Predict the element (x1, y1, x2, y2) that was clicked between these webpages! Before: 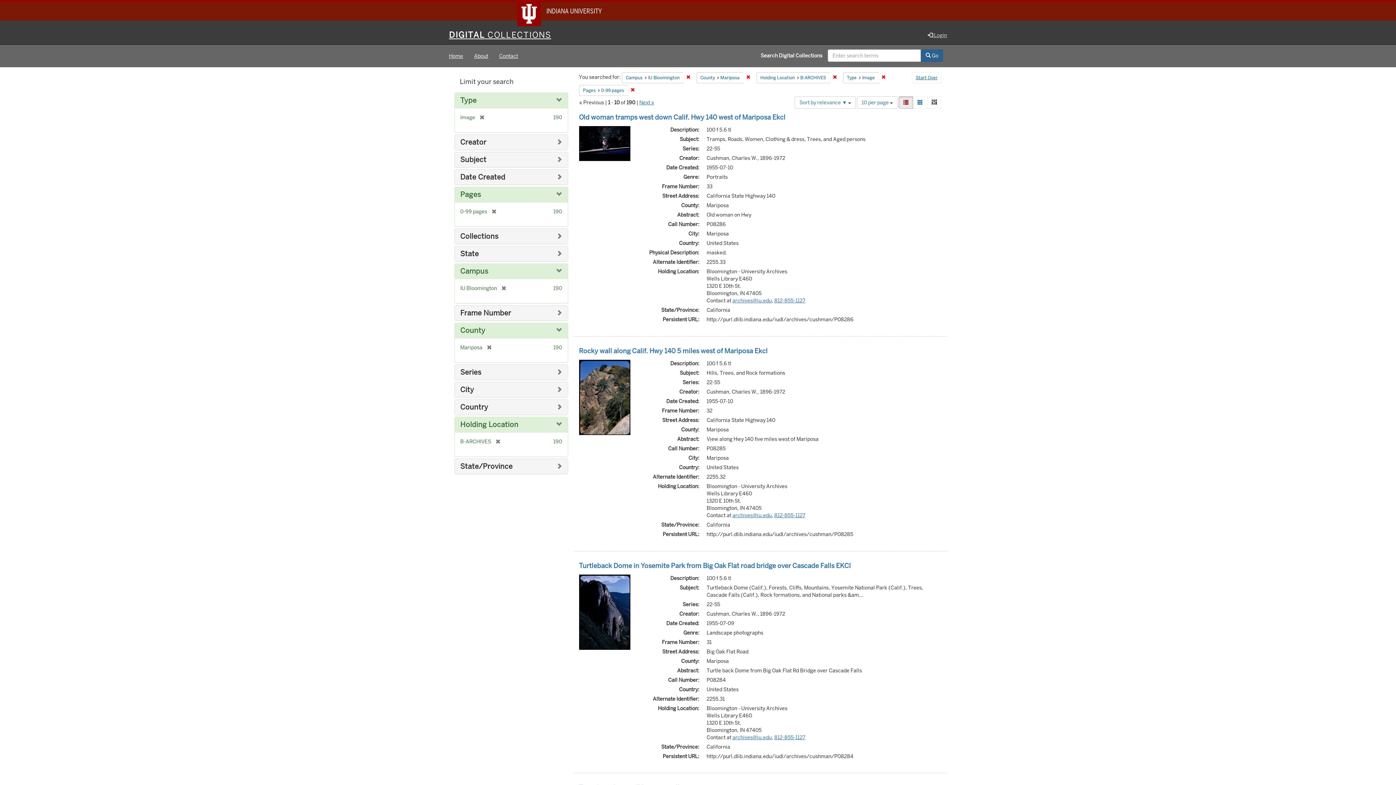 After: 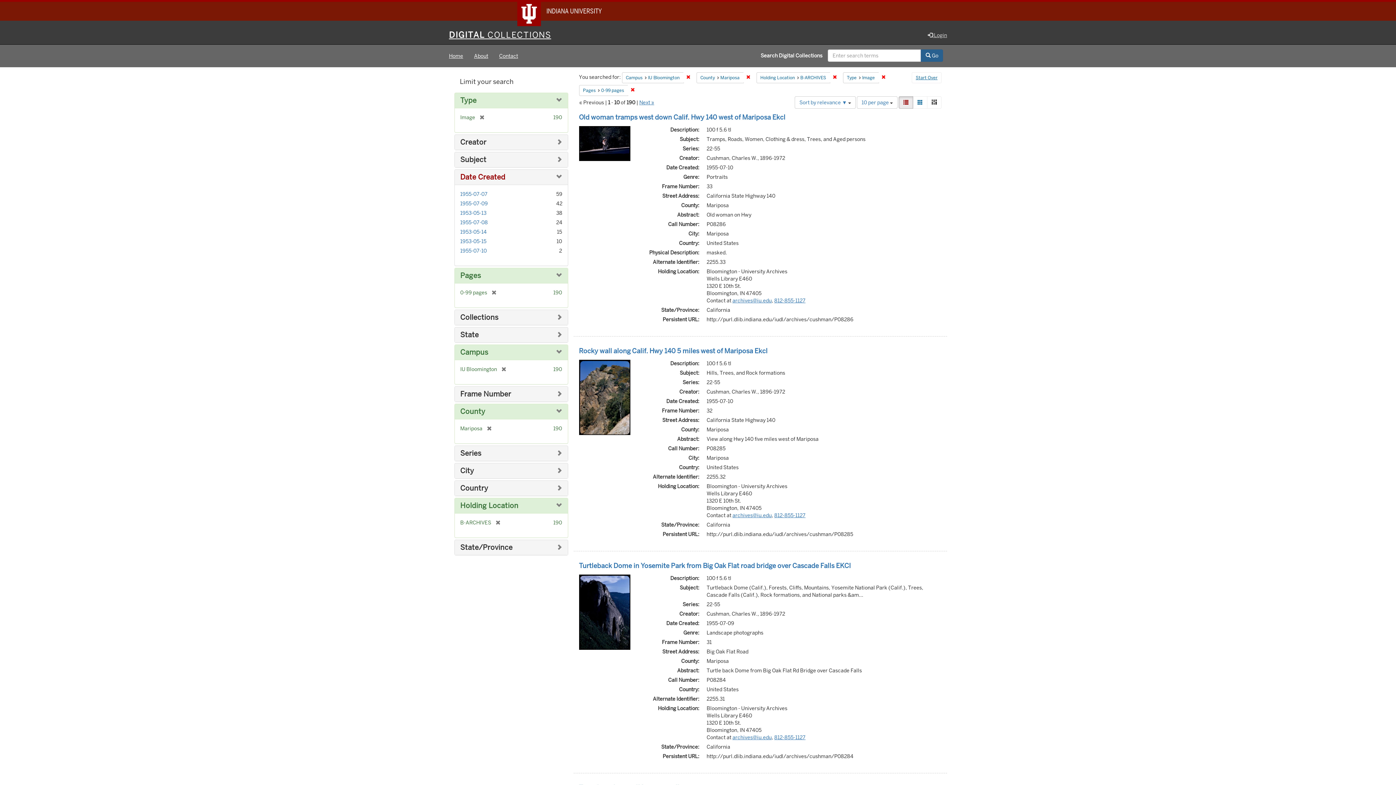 Action: bbox: (460, 172, 505, 181) label: Date Created